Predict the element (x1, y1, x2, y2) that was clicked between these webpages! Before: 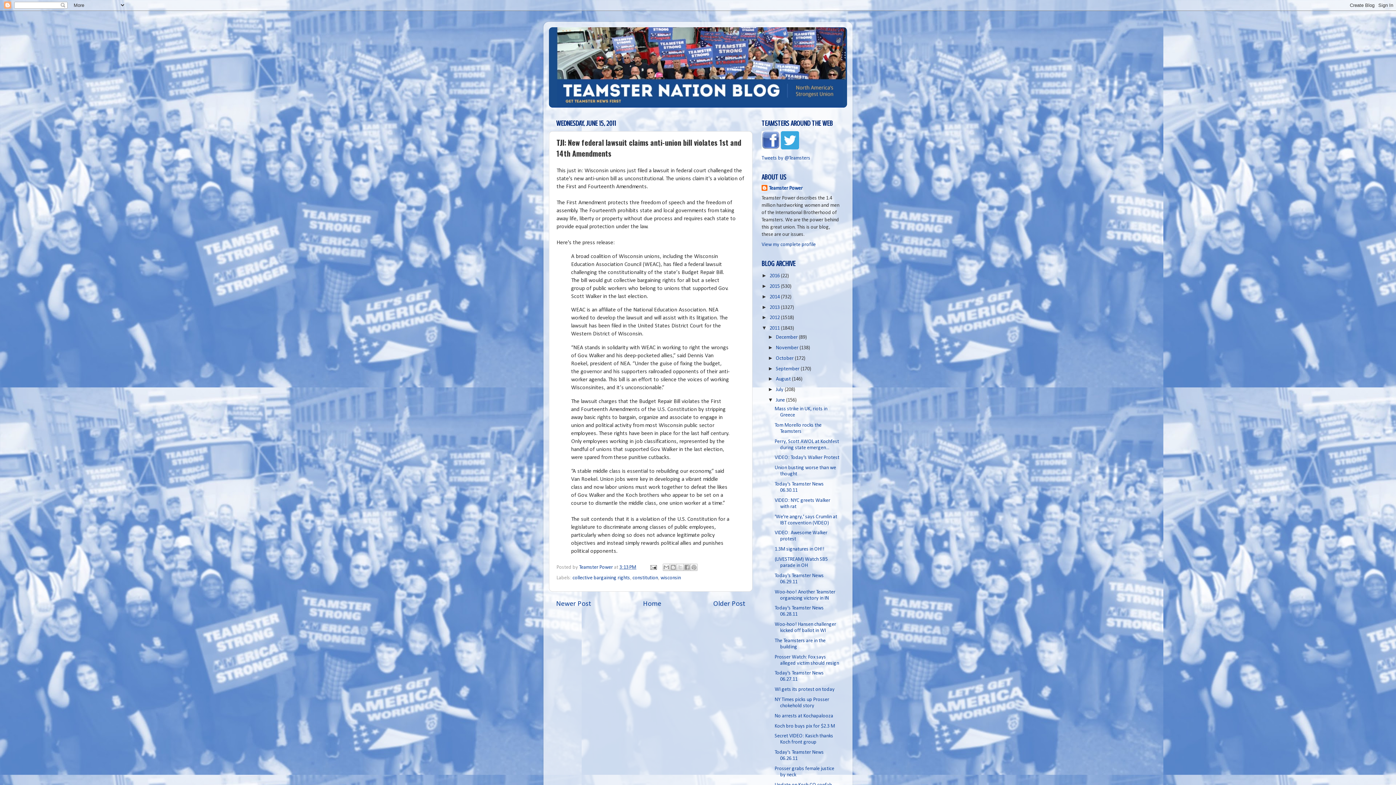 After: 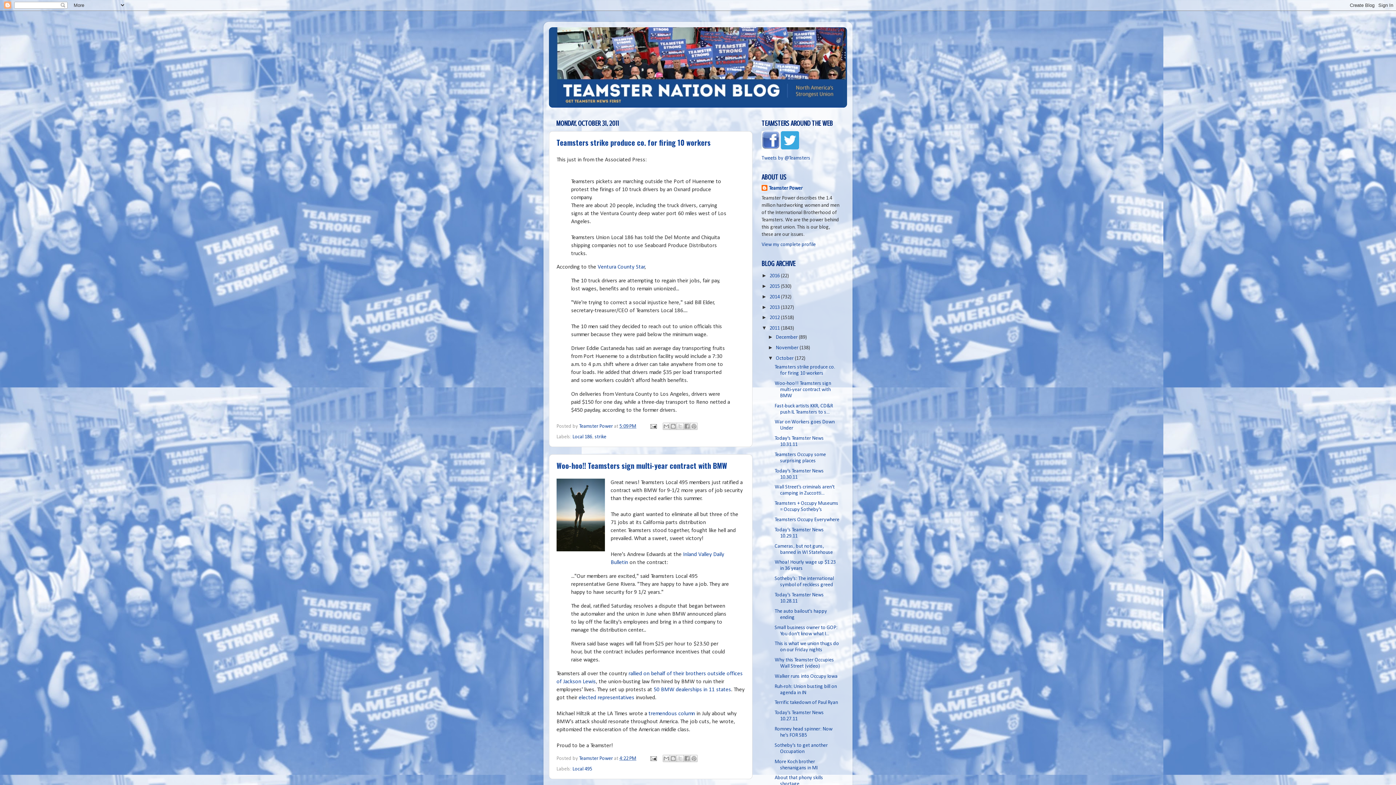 Action: bbox: (776, 355, 795, 361) label: October 